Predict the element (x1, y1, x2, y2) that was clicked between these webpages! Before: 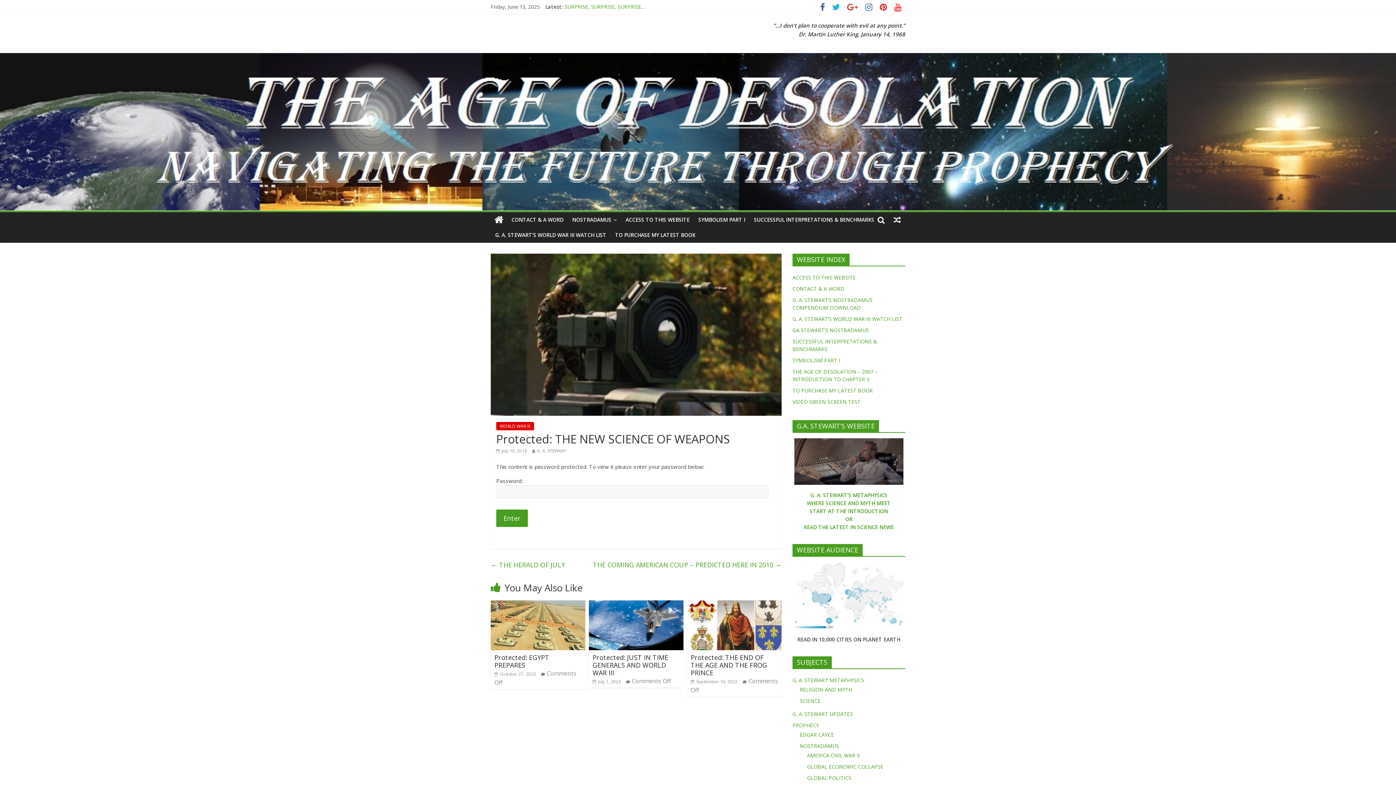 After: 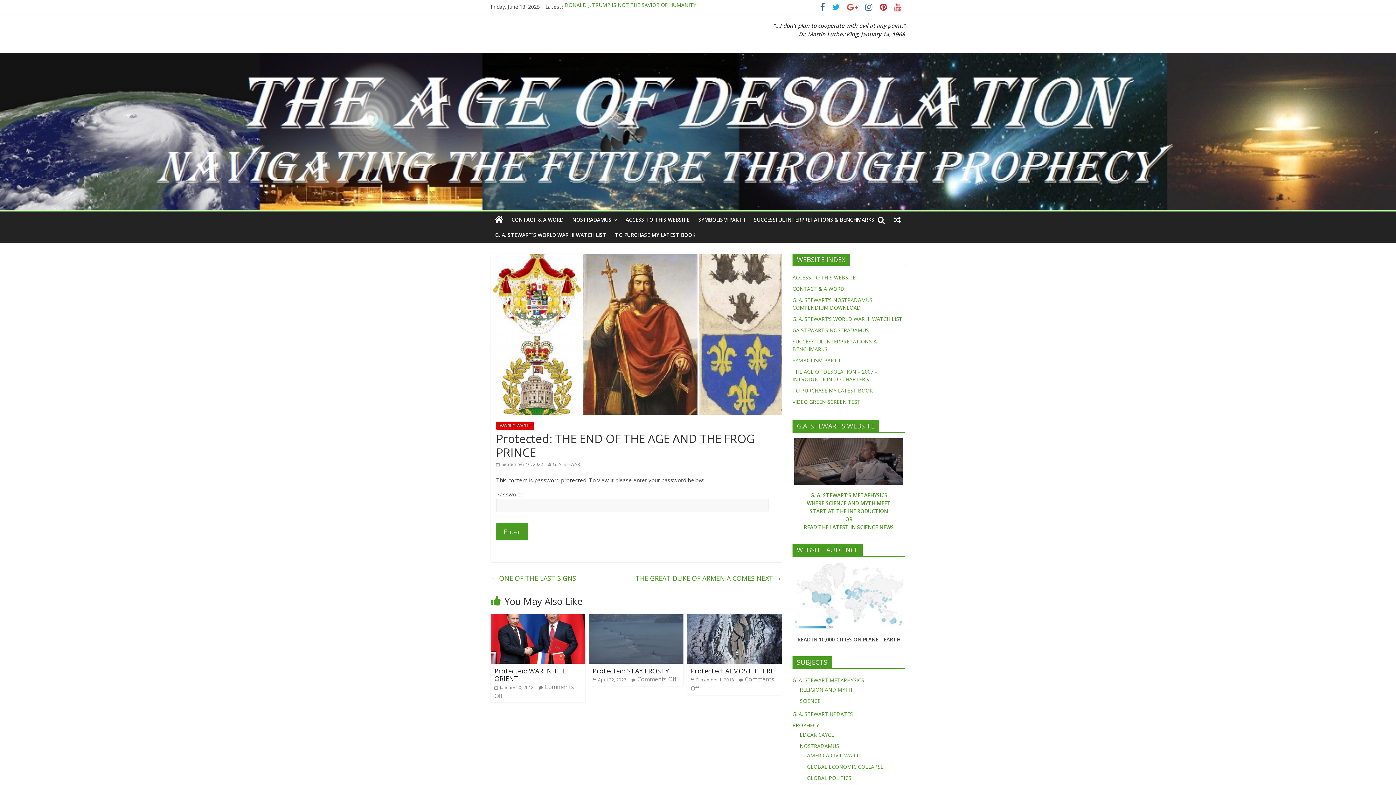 Action: bbox: (690, 653, 767, 677) label: Protected: THE END OF THE AGE AND THE FROG PRINCE